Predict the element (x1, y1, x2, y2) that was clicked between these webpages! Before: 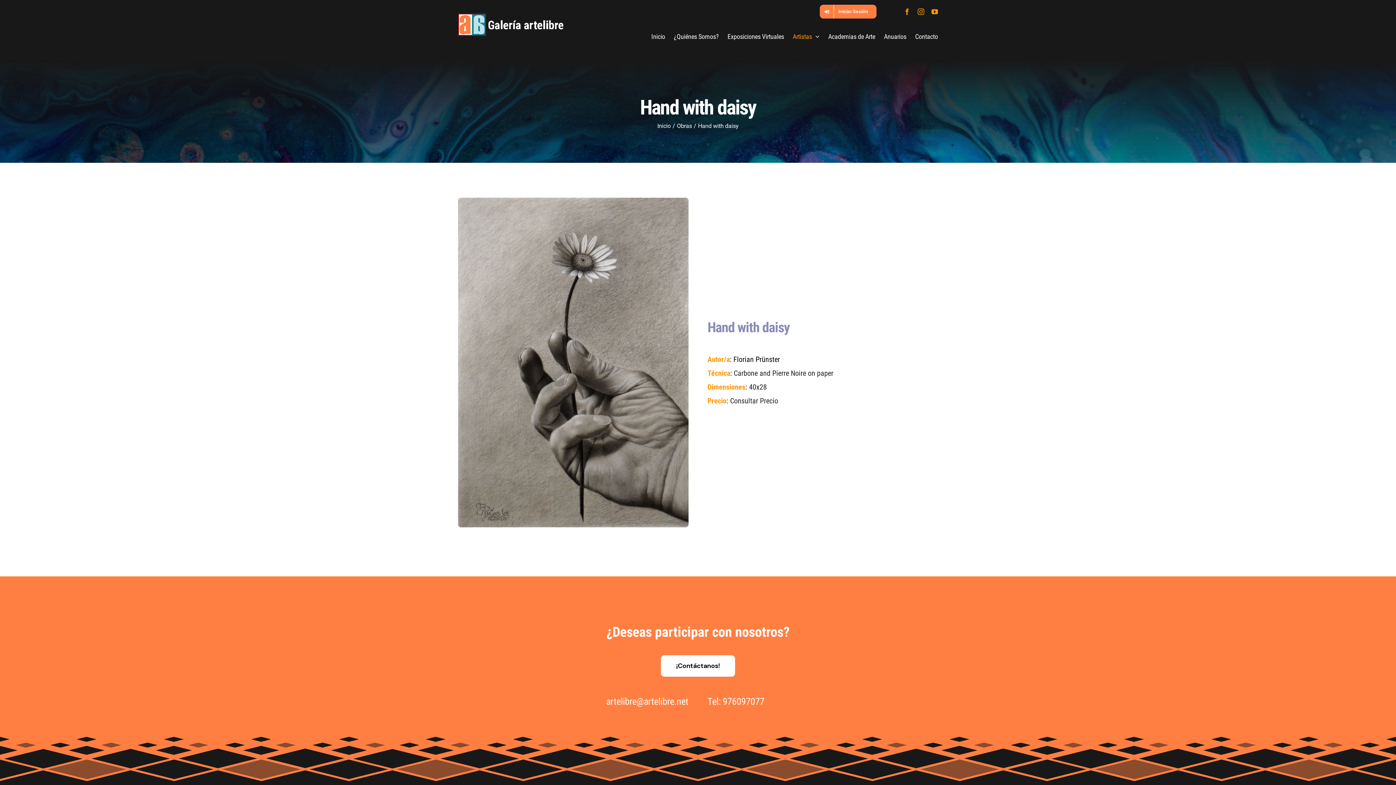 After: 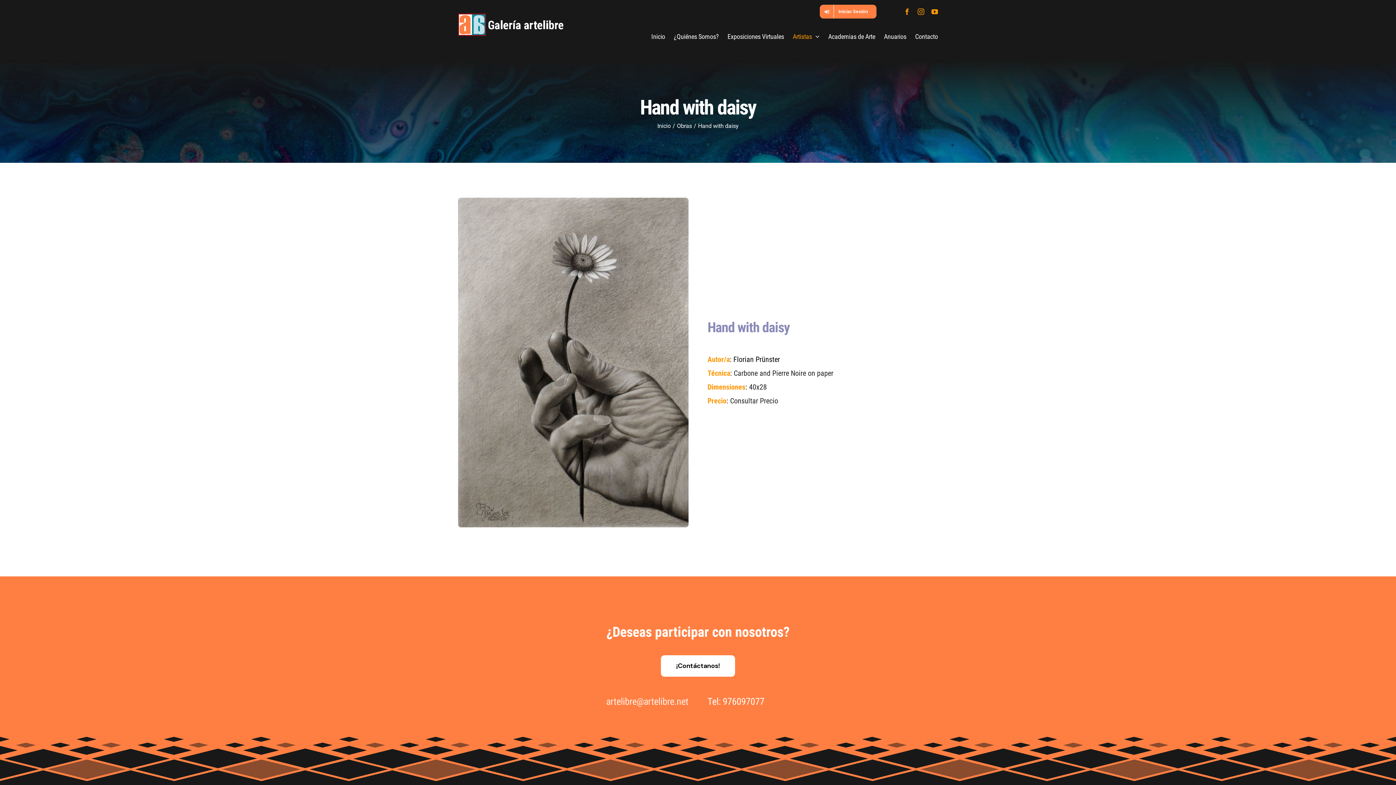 Action: label: artelibre@artelibre.net bbox: (606, 696, 688, 707)